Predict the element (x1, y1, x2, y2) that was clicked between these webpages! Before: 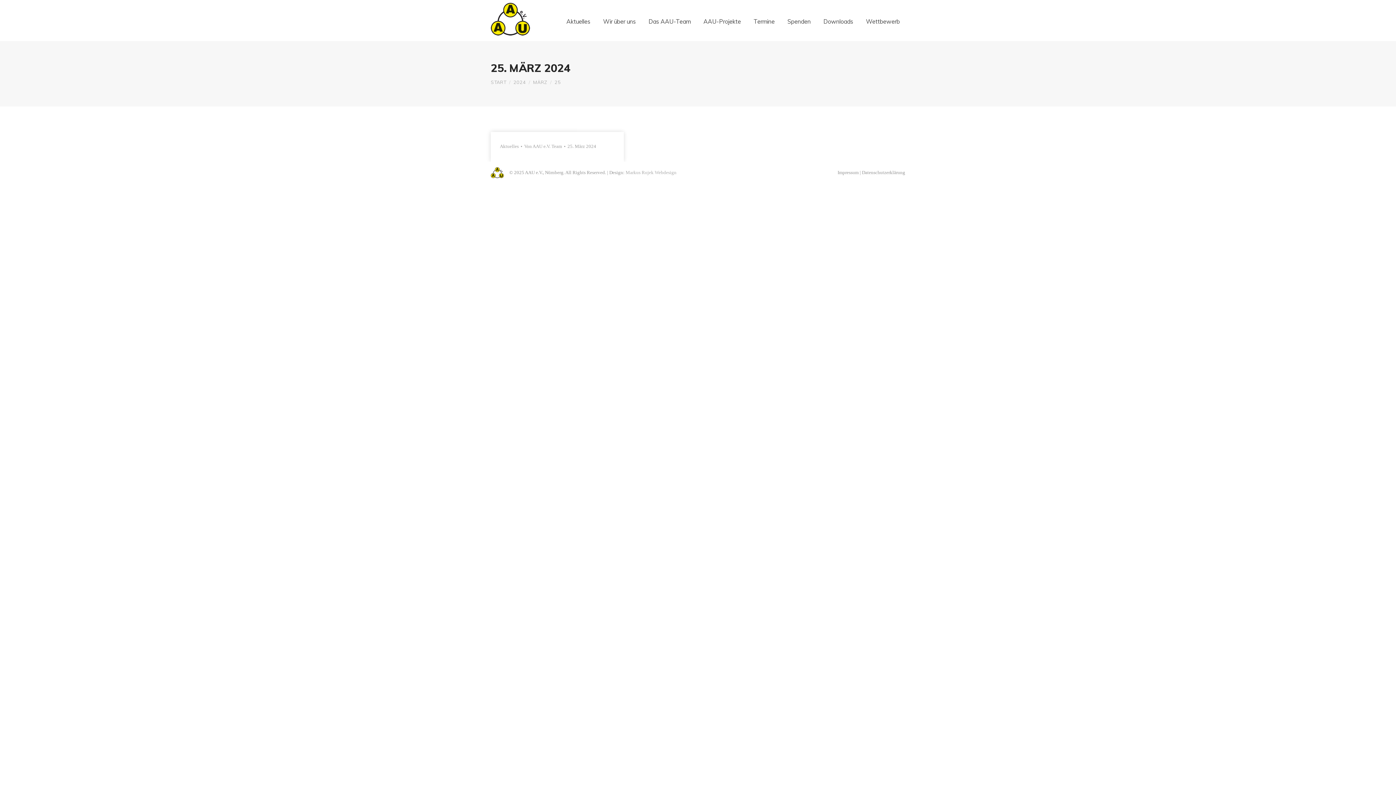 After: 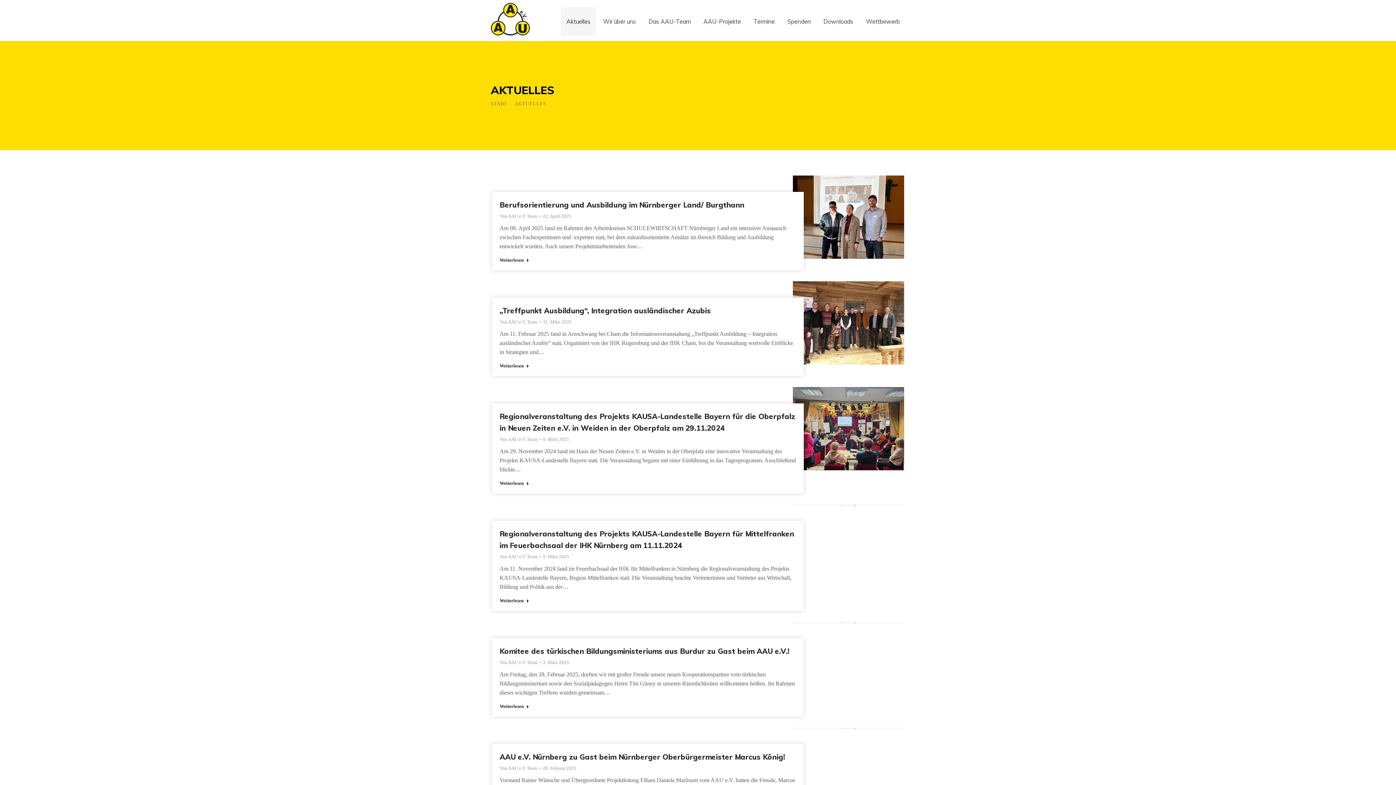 Action: label: Aktuelles bbox: (500, 143, 518, 148)